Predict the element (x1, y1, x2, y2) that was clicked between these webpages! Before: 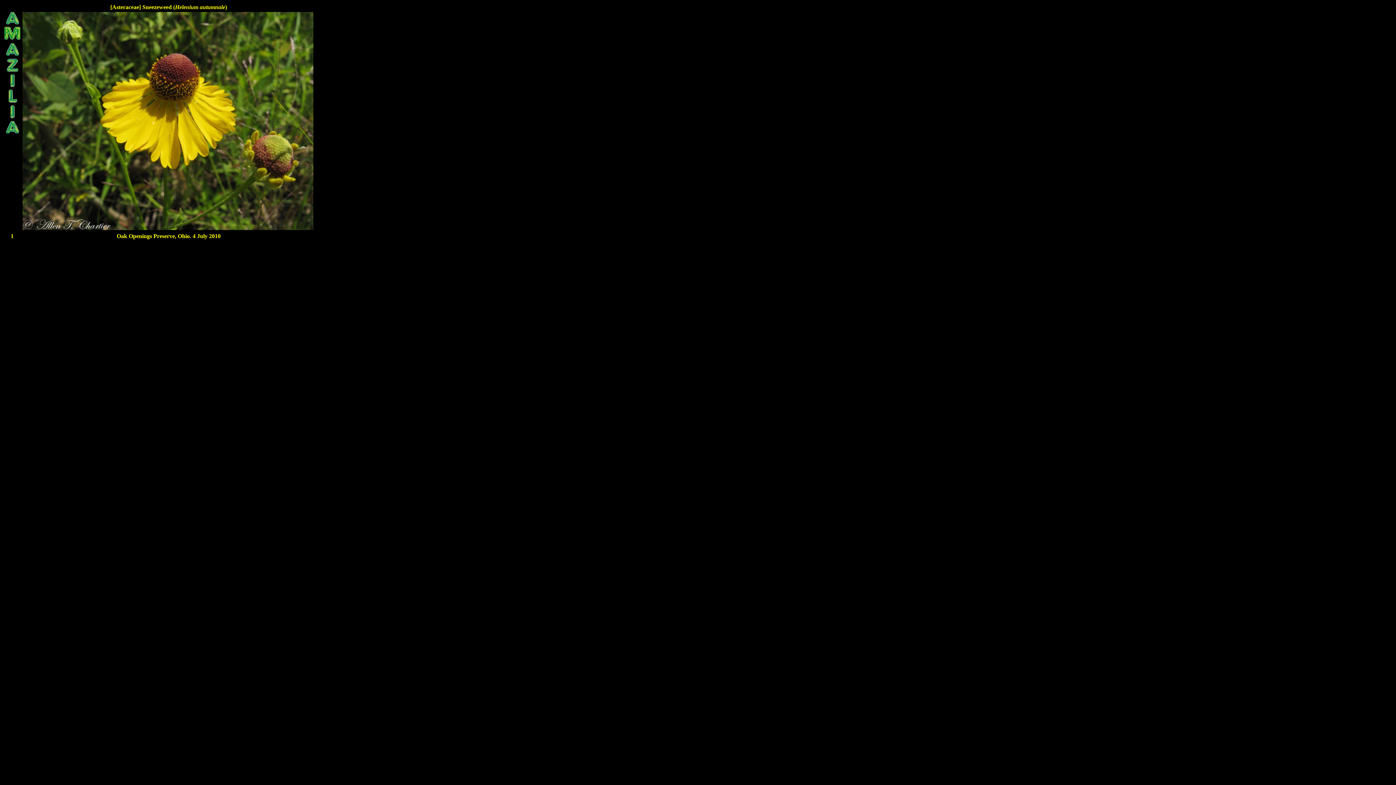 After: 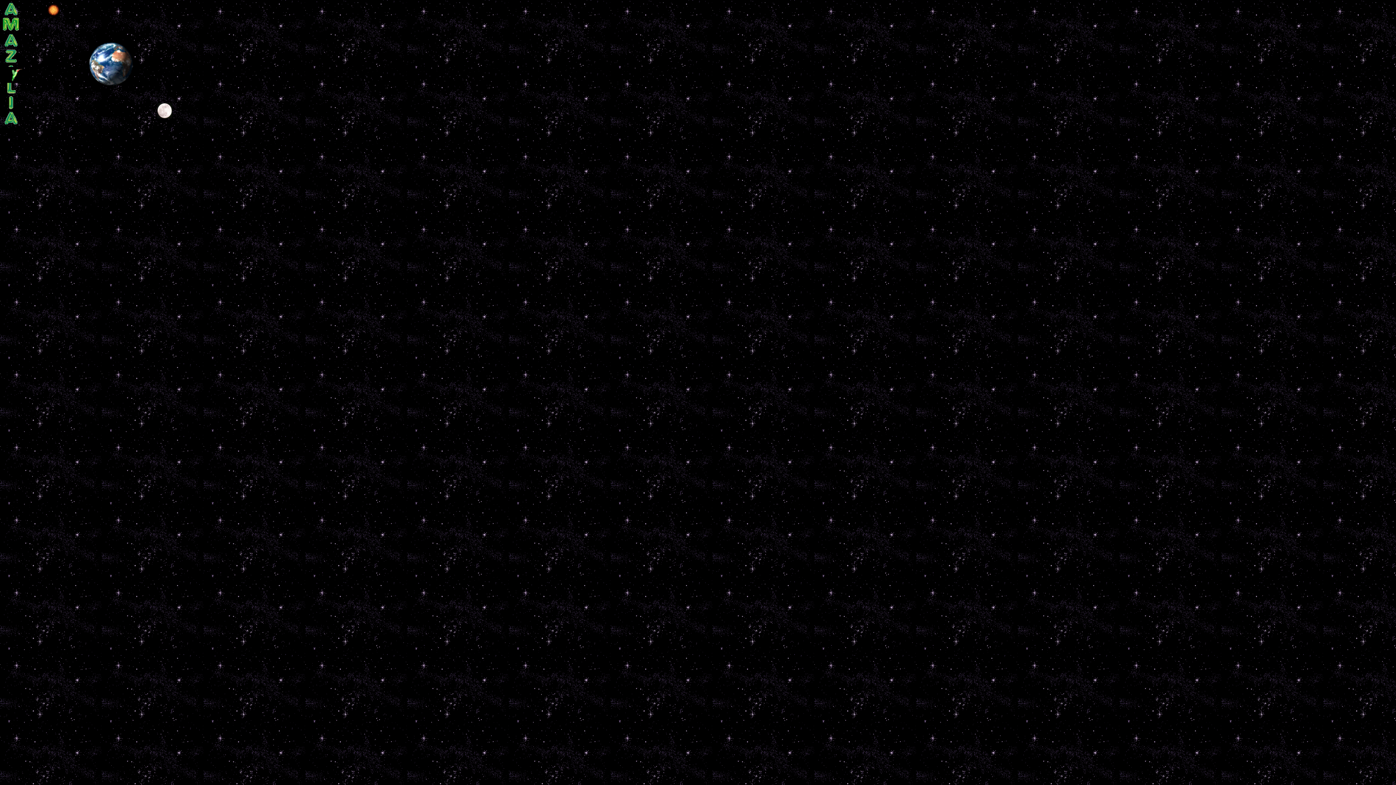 Action: bbox: (4, 128, 20, 134)